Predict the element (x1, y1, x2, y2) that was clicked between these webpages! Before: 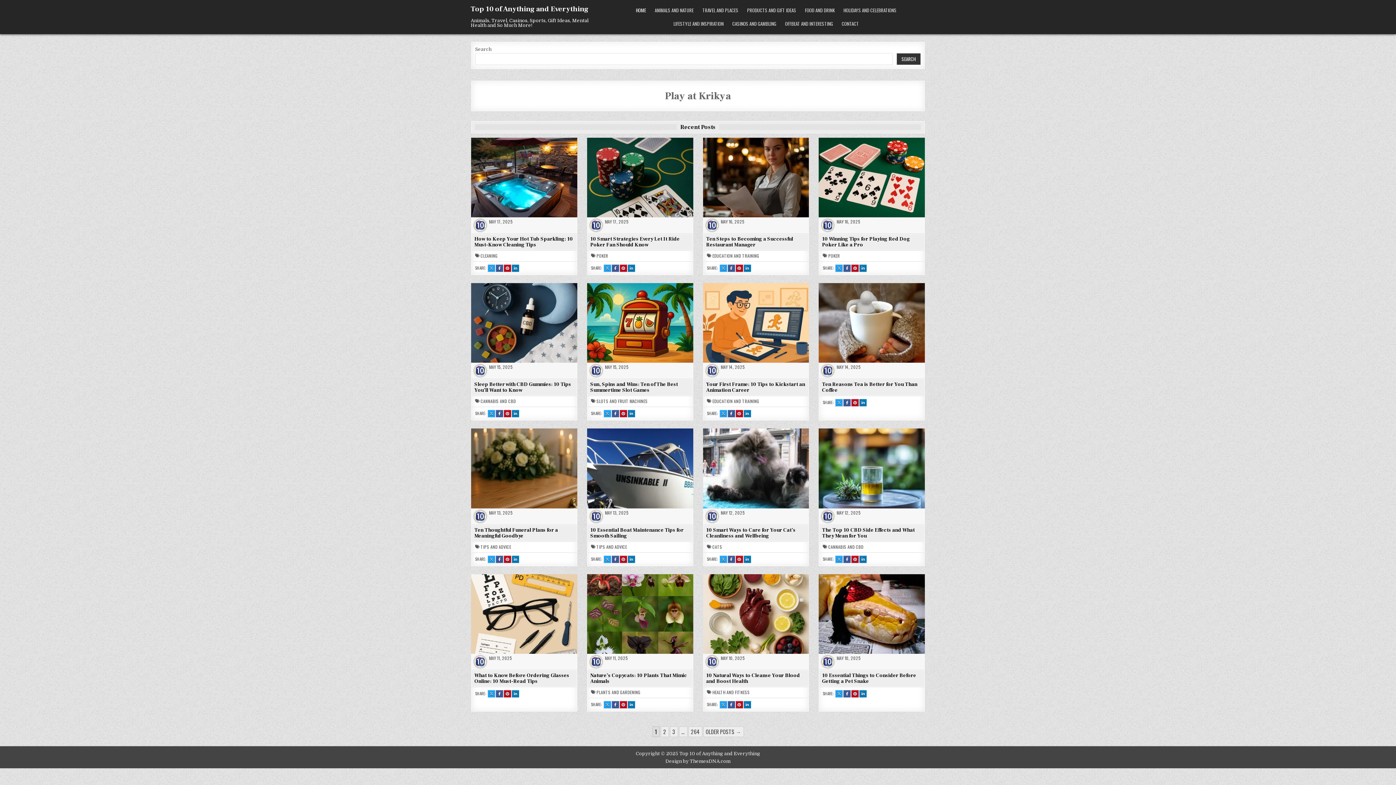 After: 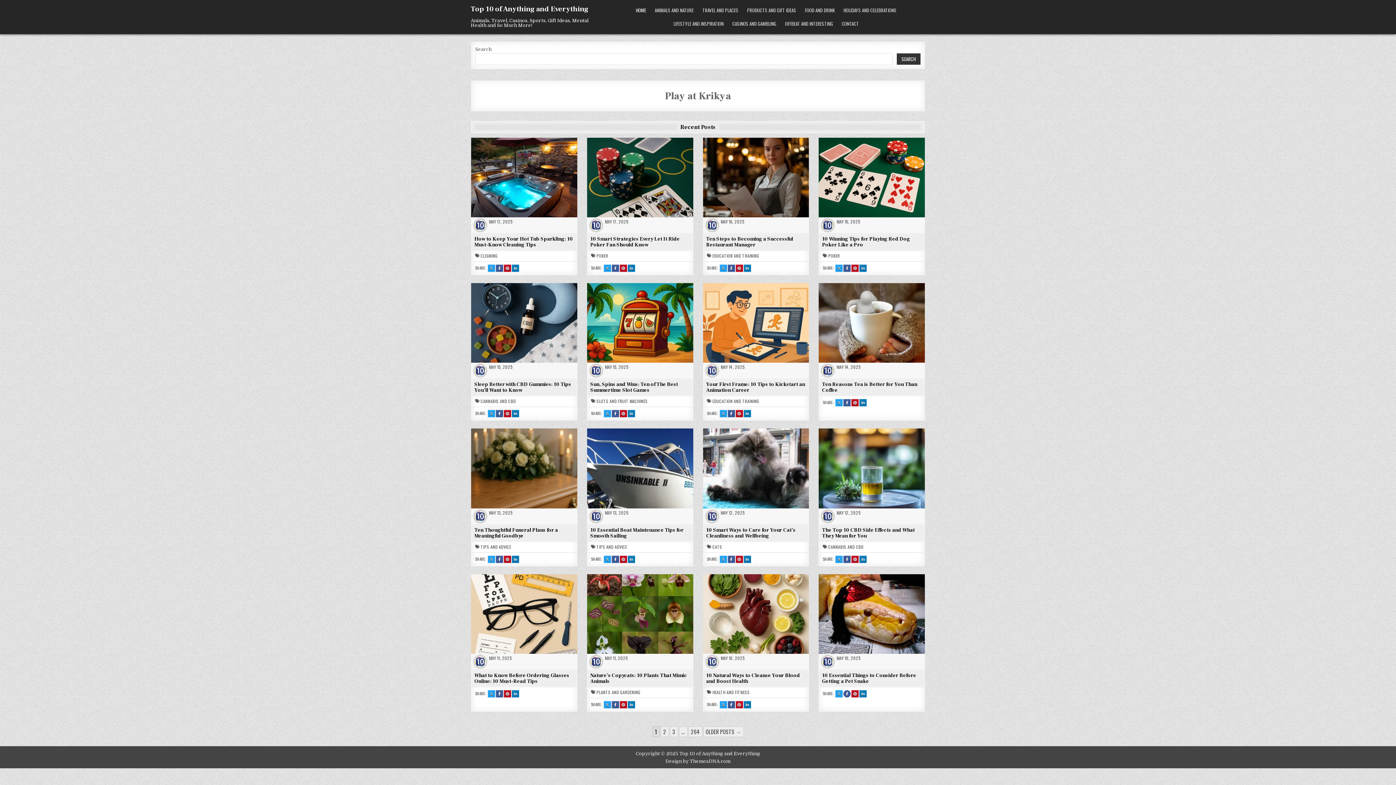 Action: label: SHARE THIS ON FACEBOOK : 10 ESSENTIAL THINGS TO CONSIDER BEFORE GETTING A PET SNAKE bbox: (843, 690, 851, 697)